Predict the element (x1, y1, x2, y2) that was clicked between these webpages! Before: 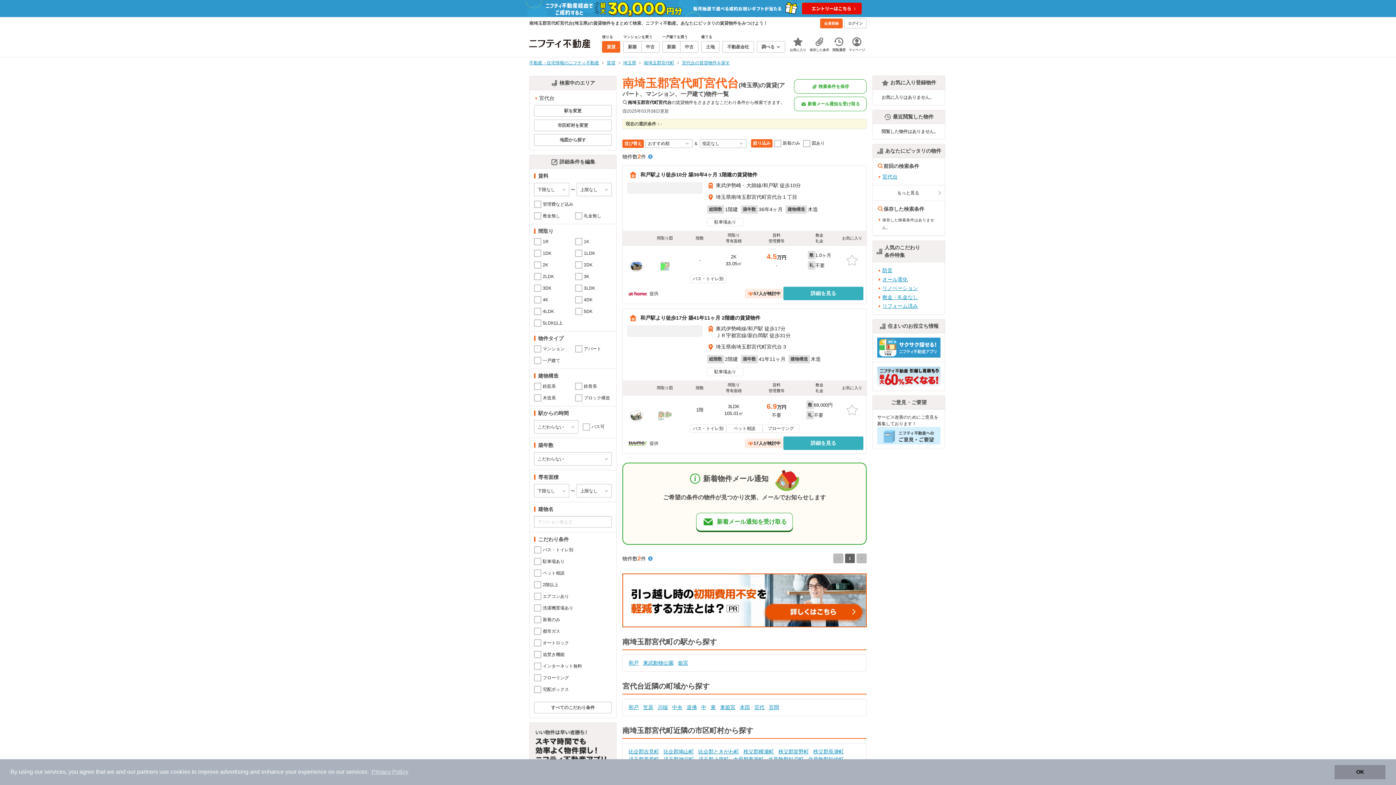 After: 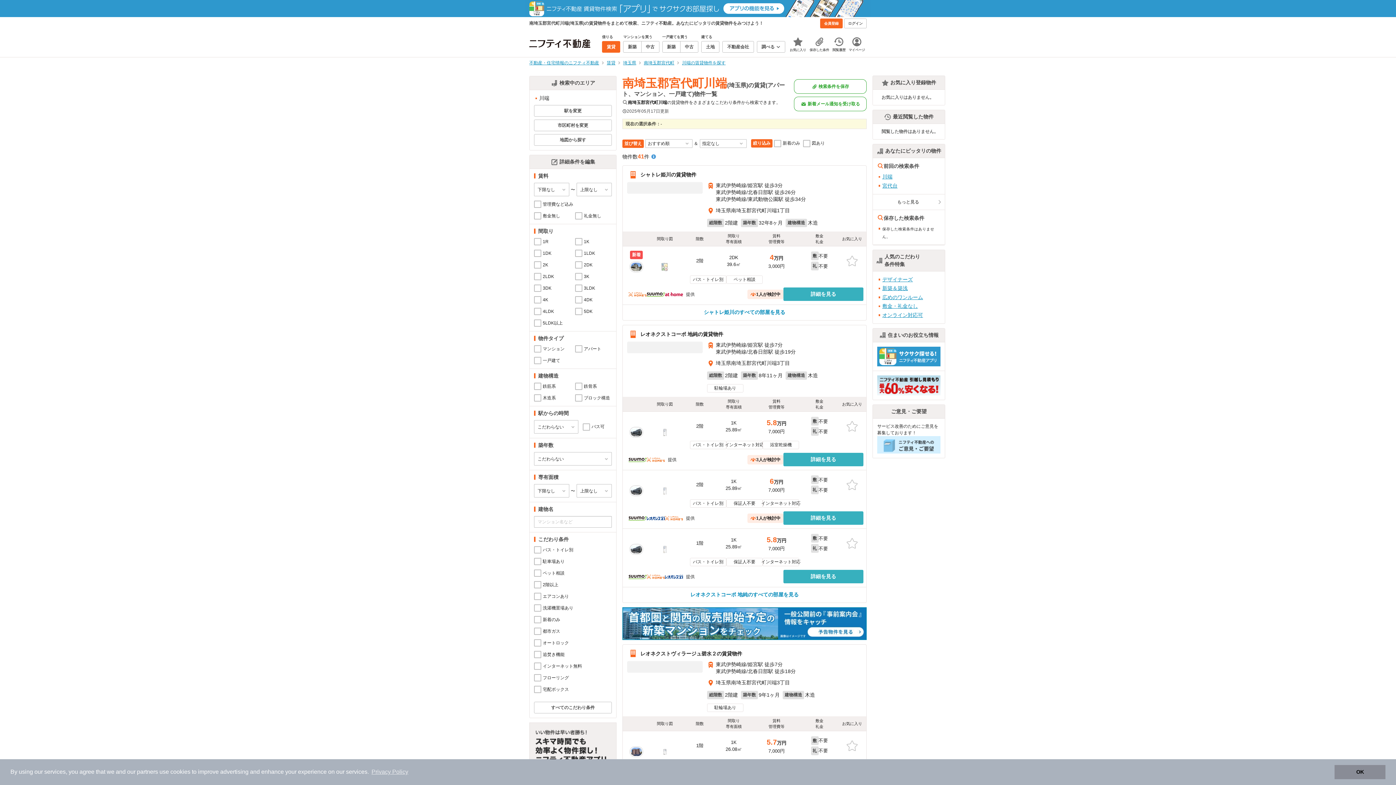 Action: bbox: (657, 608, 668, 616) label: 川端